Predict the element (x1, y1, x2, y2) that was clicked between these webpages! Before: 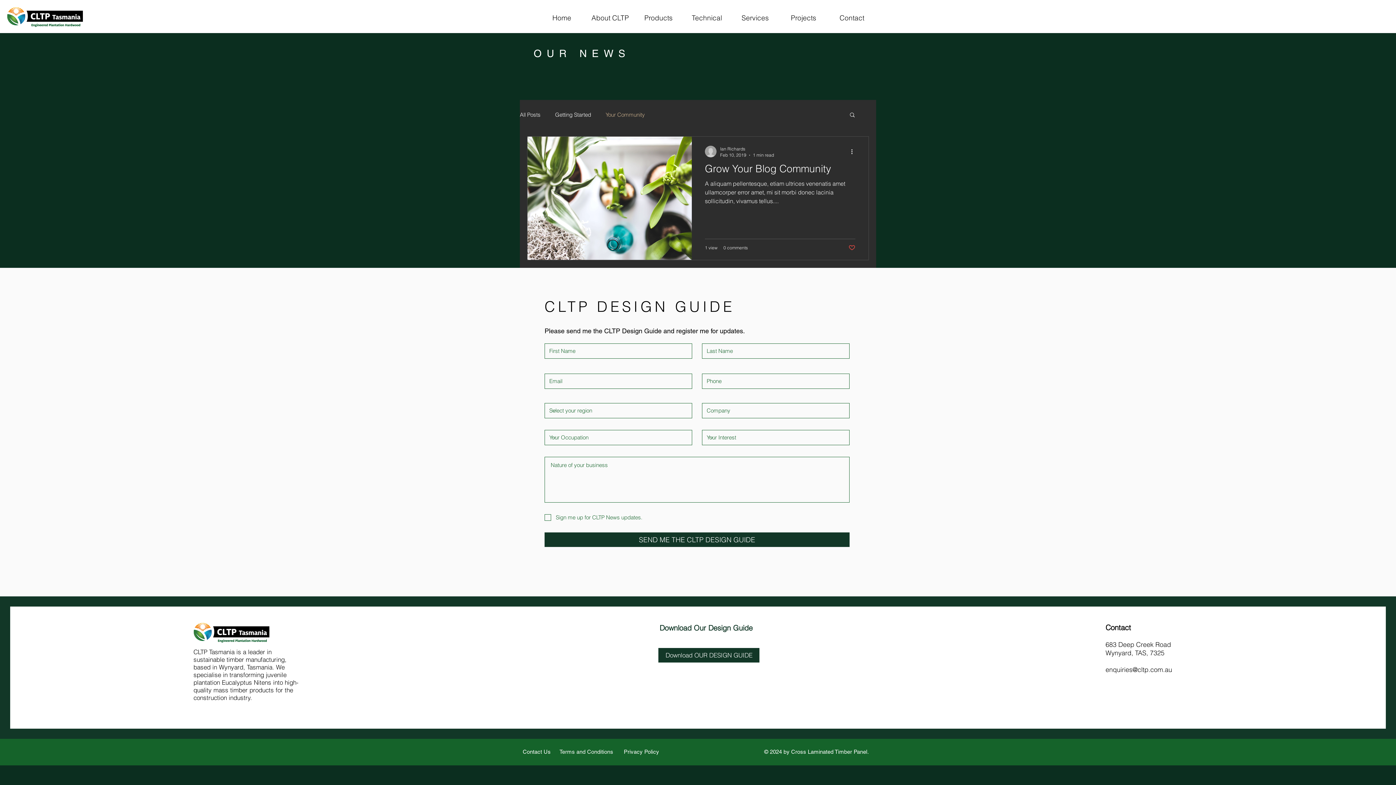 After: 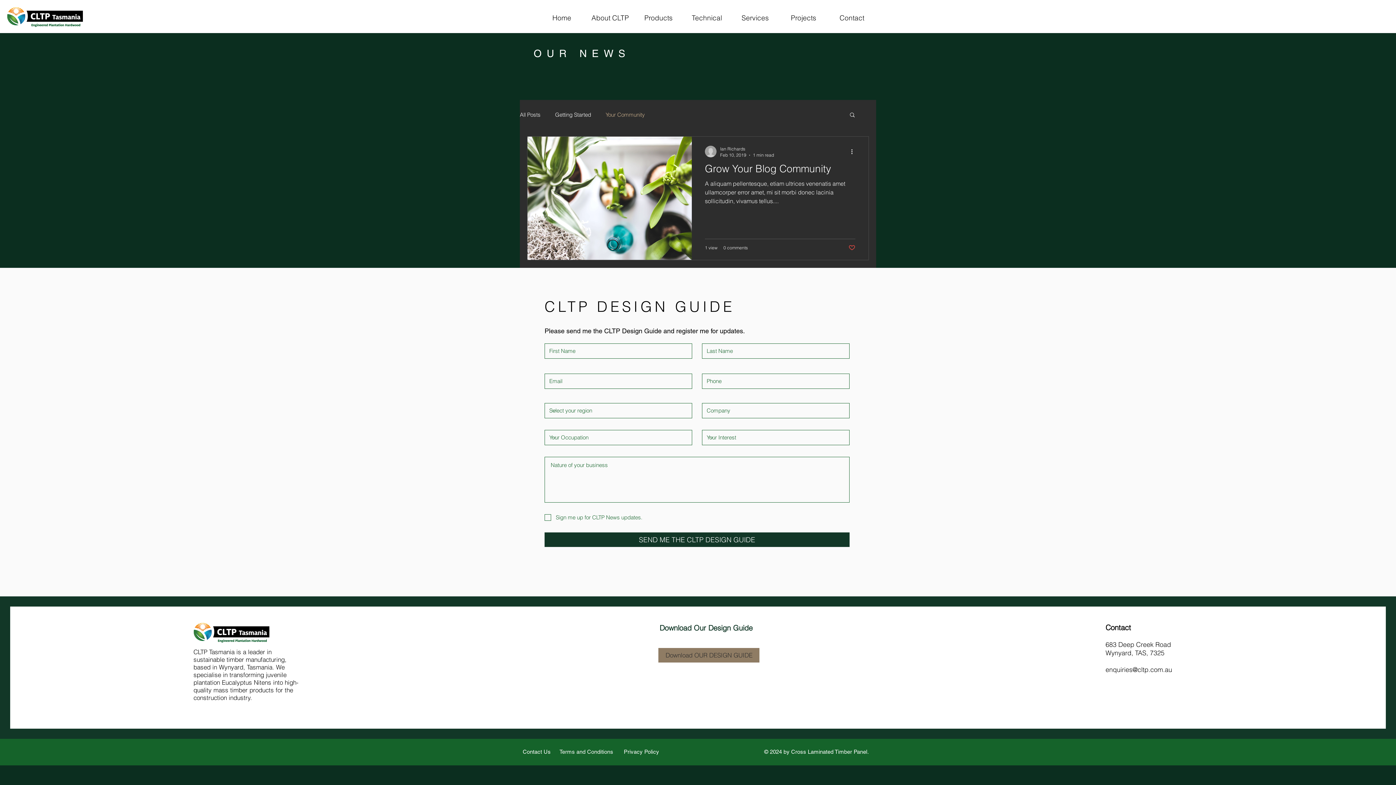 Action: label: Download OUR DESIGN GUIDE bbox: (658, 648, 759, 662)